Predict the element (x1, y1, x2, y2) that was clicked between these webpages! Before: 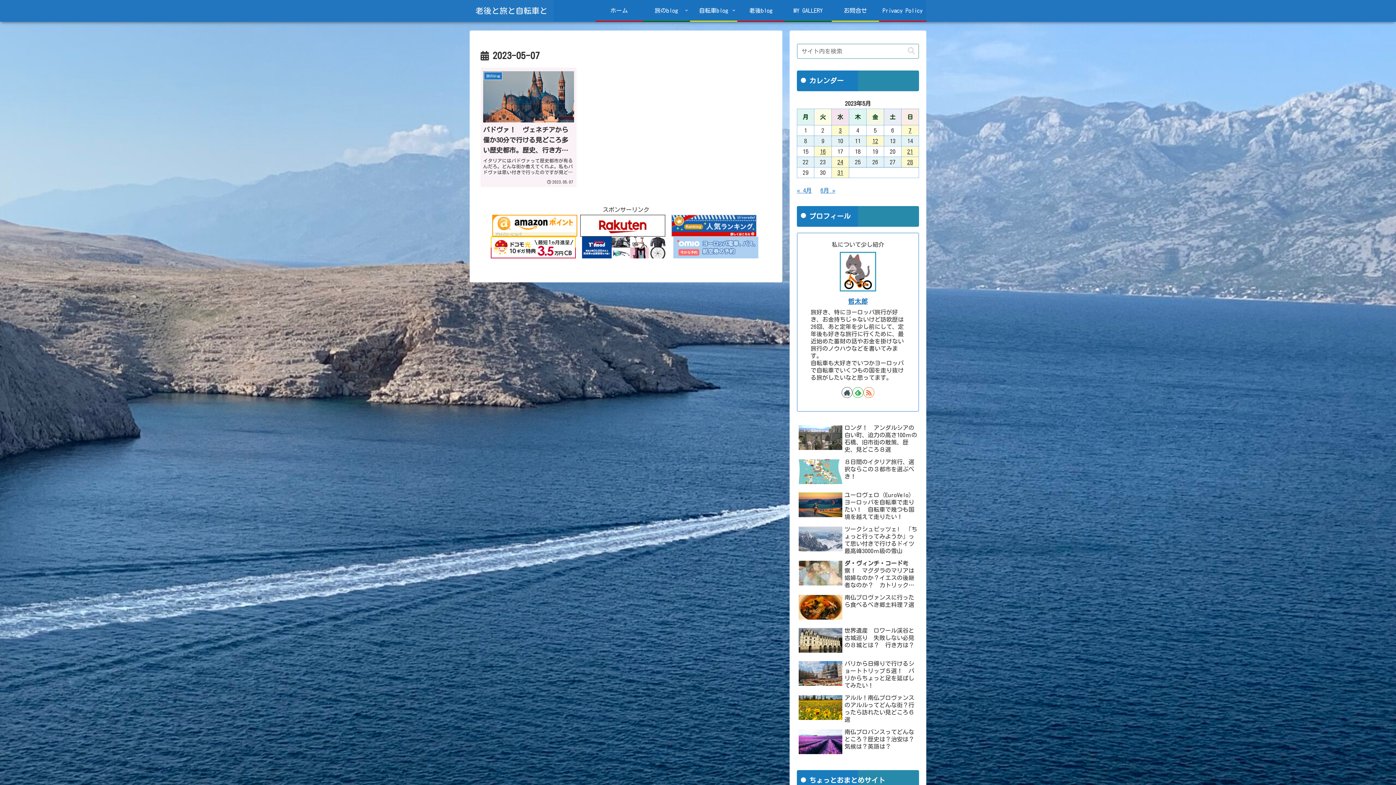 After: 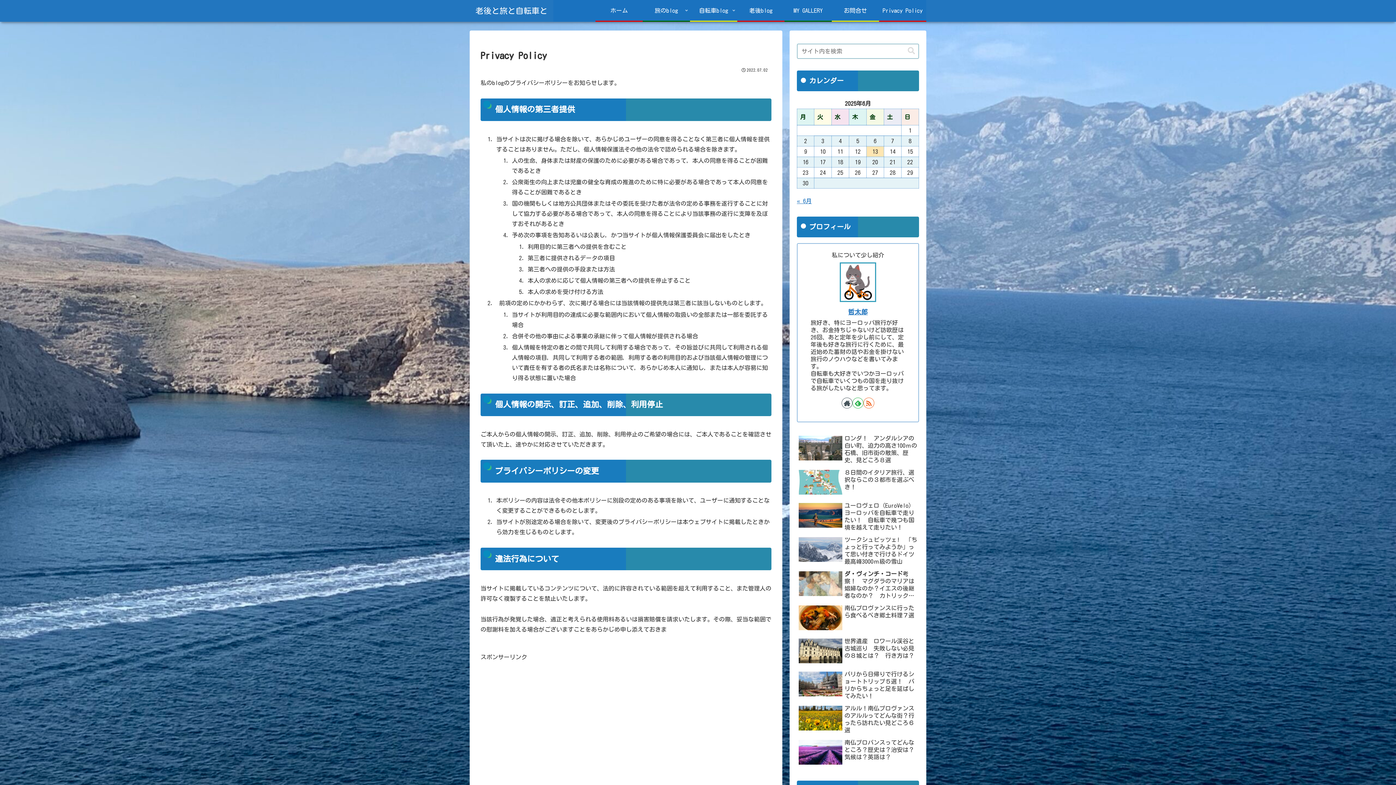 Action: label: Privacy Policy bbox: (879, 0, 926, 20)